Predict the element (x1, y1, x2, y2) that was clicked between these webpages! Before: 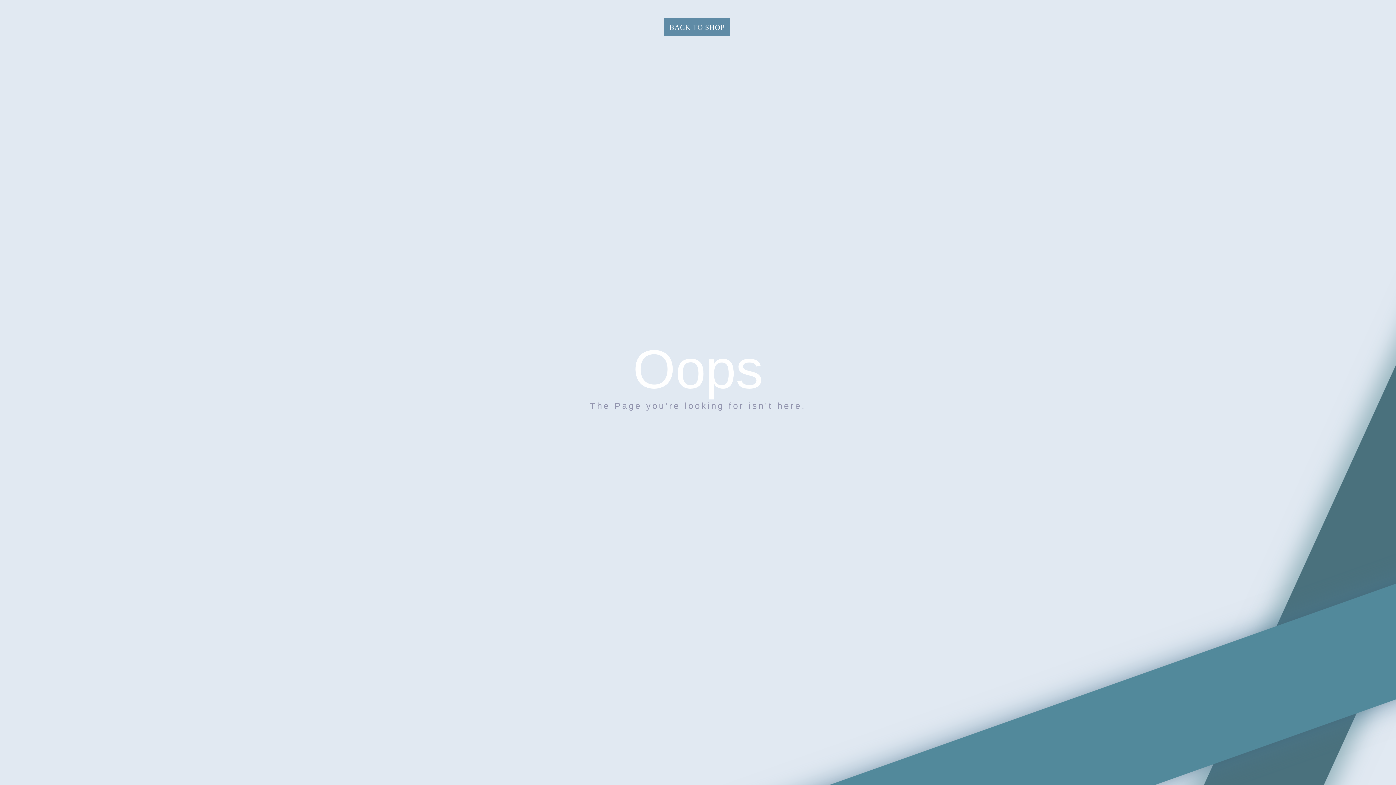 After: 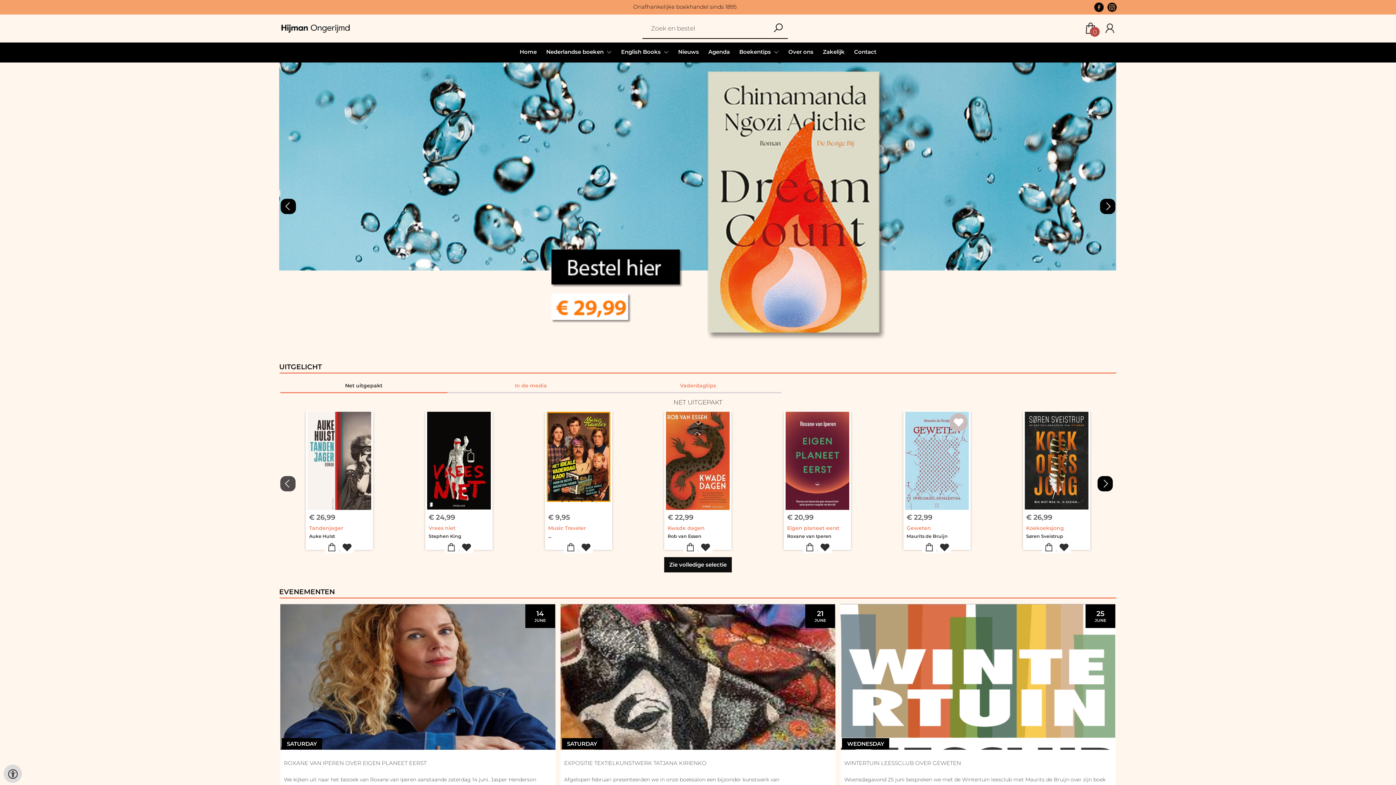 Action: bbox: (664, 18, 730, 36) label: BACK TO SHOP